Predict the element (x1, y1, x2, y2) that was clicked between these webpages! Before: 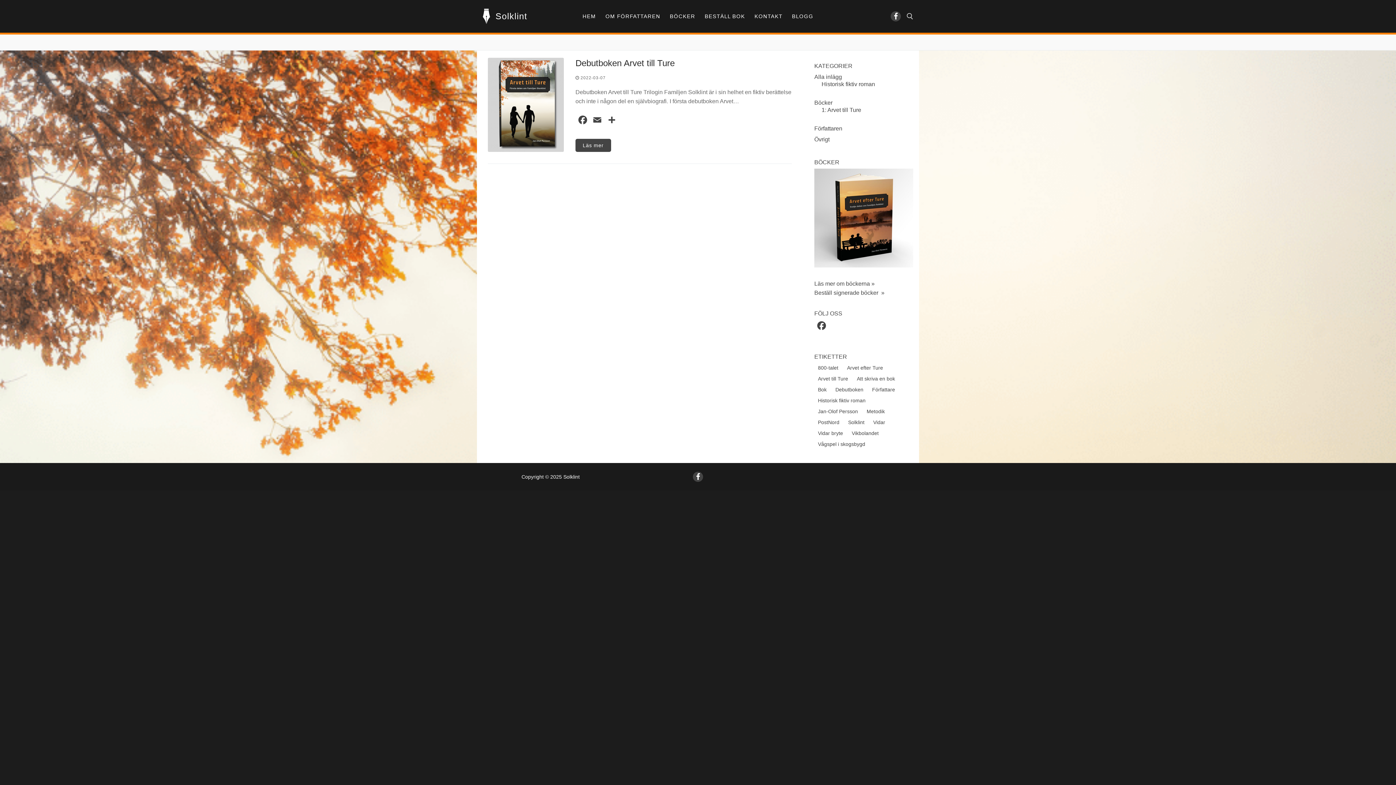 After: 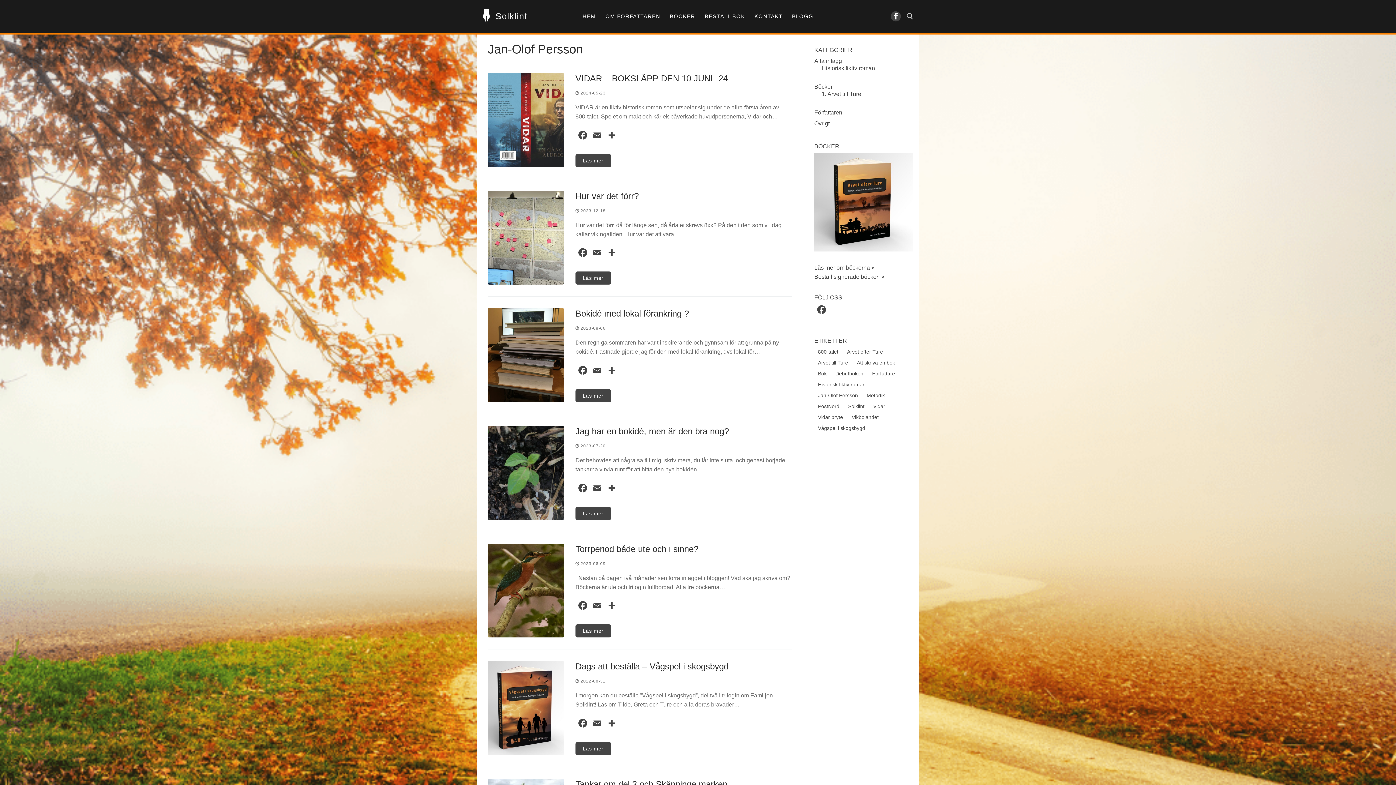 Action: label: Jan-Olof Persson (22 objekt) bbox: (814, 407, 861, 415)